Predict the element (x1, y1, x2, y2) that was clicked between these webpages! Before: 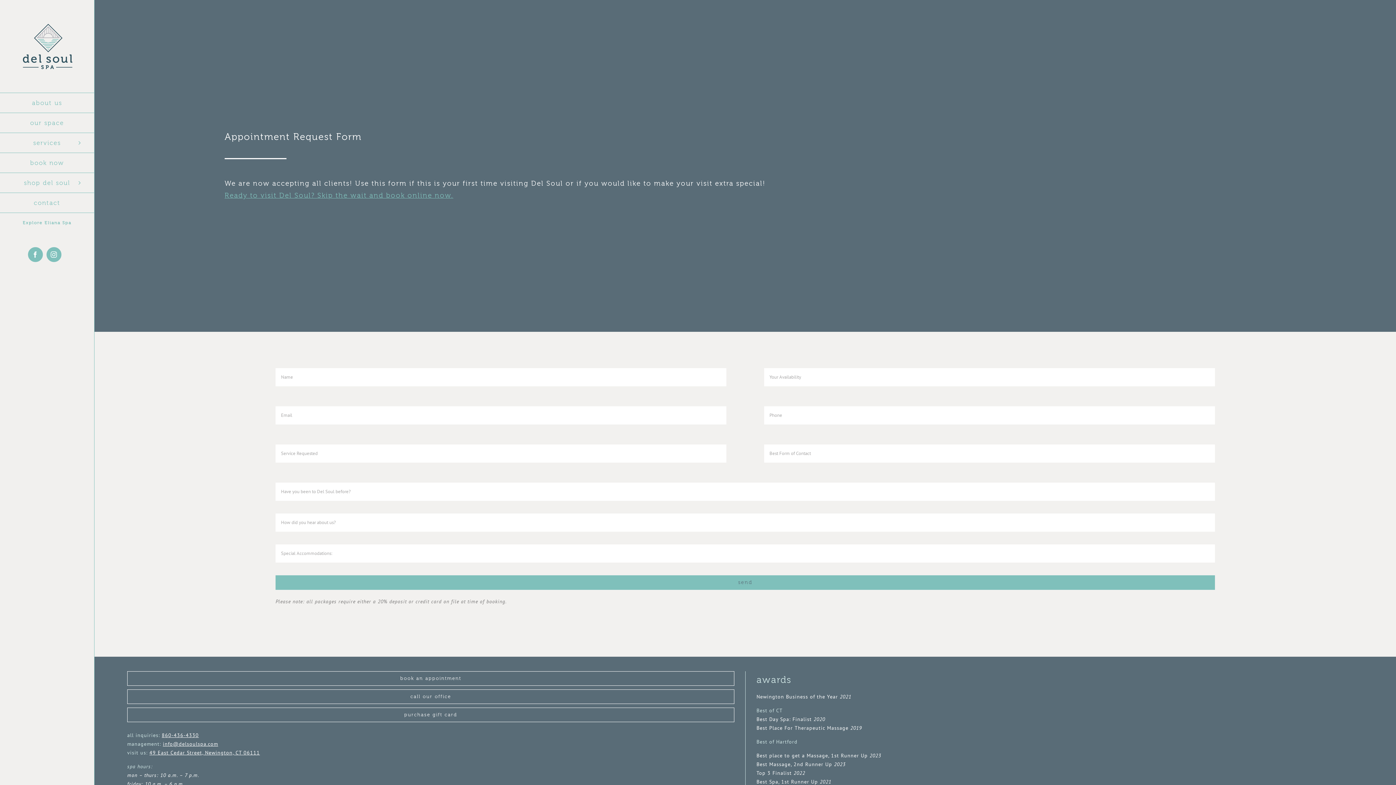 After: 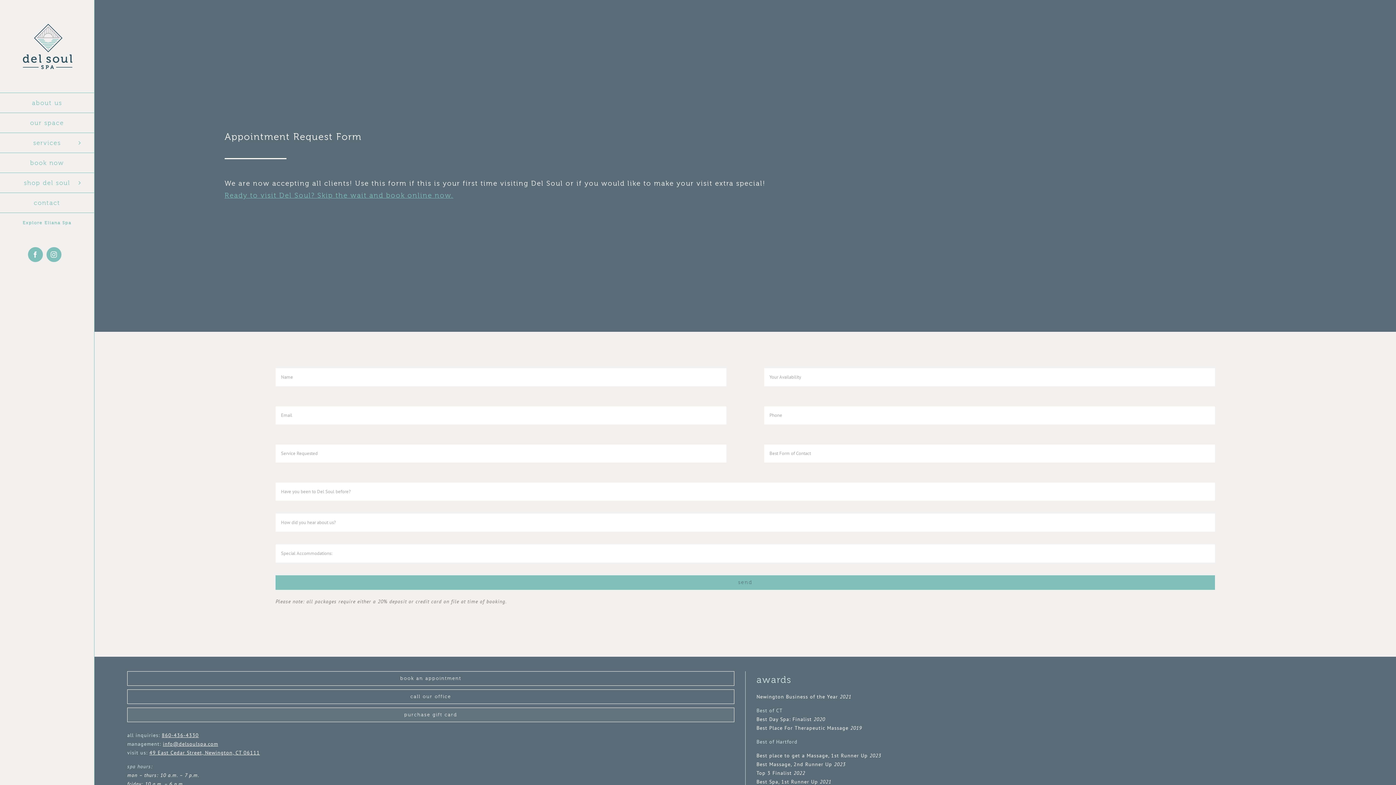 Action: label: purchase gift card bbox: (127, 707, 734, 722)